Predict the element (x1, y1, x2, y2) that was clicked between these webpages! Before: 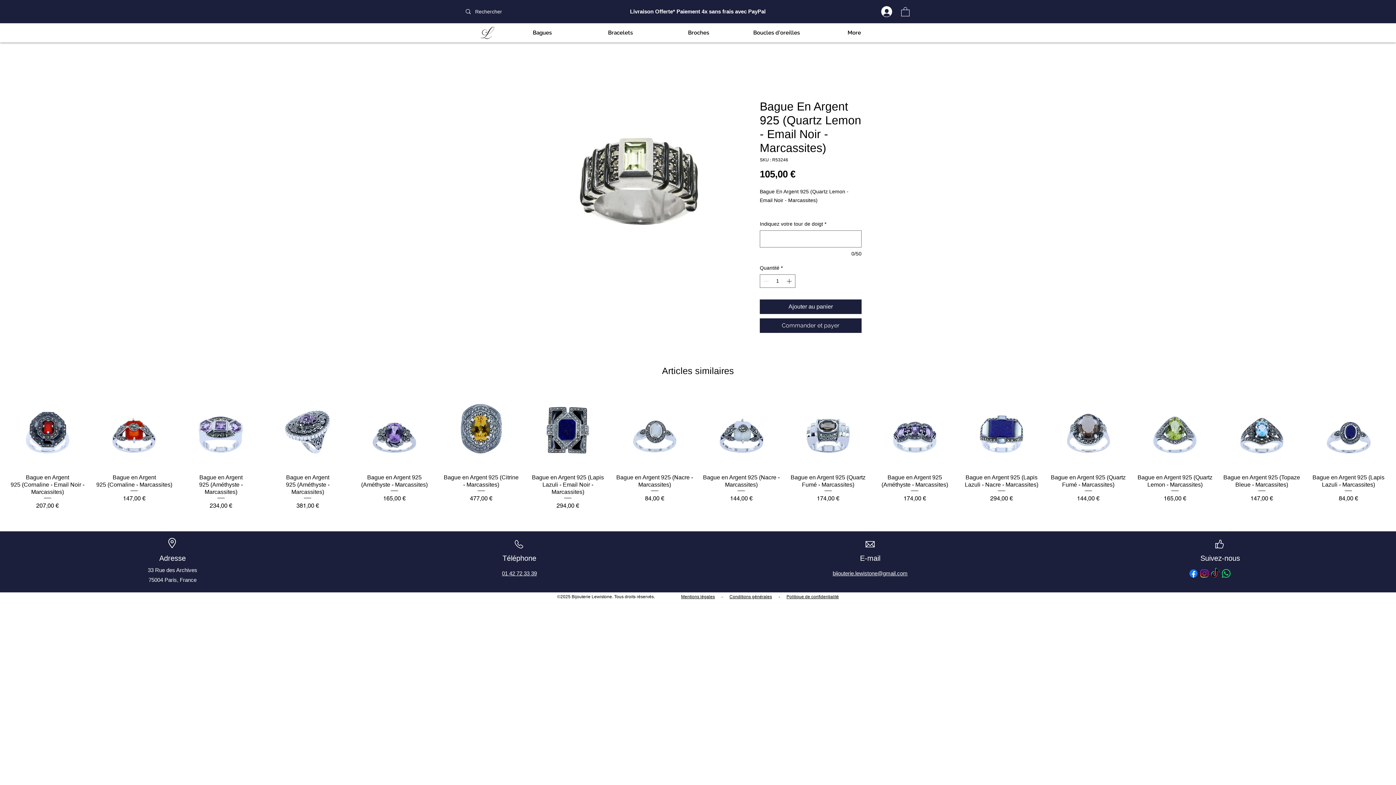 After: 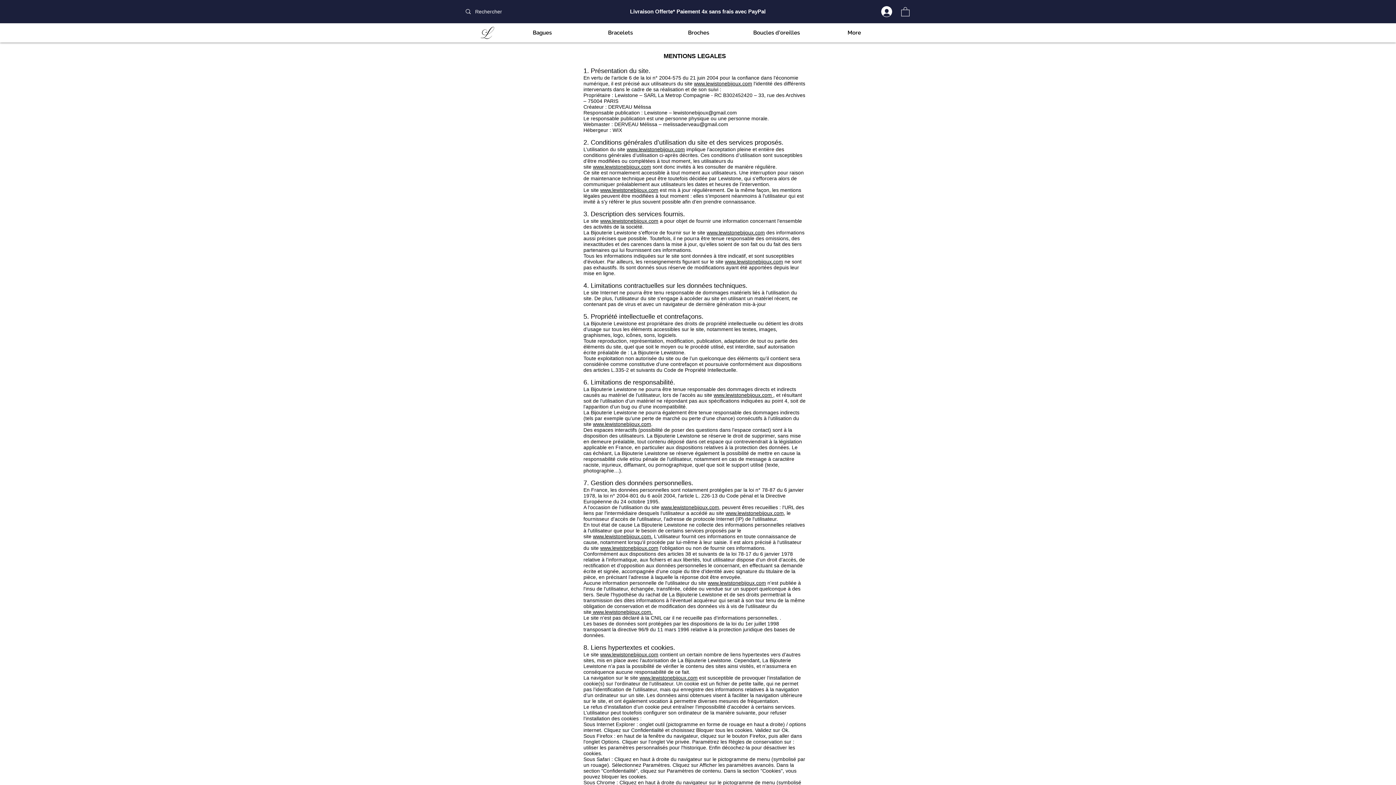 Action: bbox: (715, 594, 720, 599) label:      